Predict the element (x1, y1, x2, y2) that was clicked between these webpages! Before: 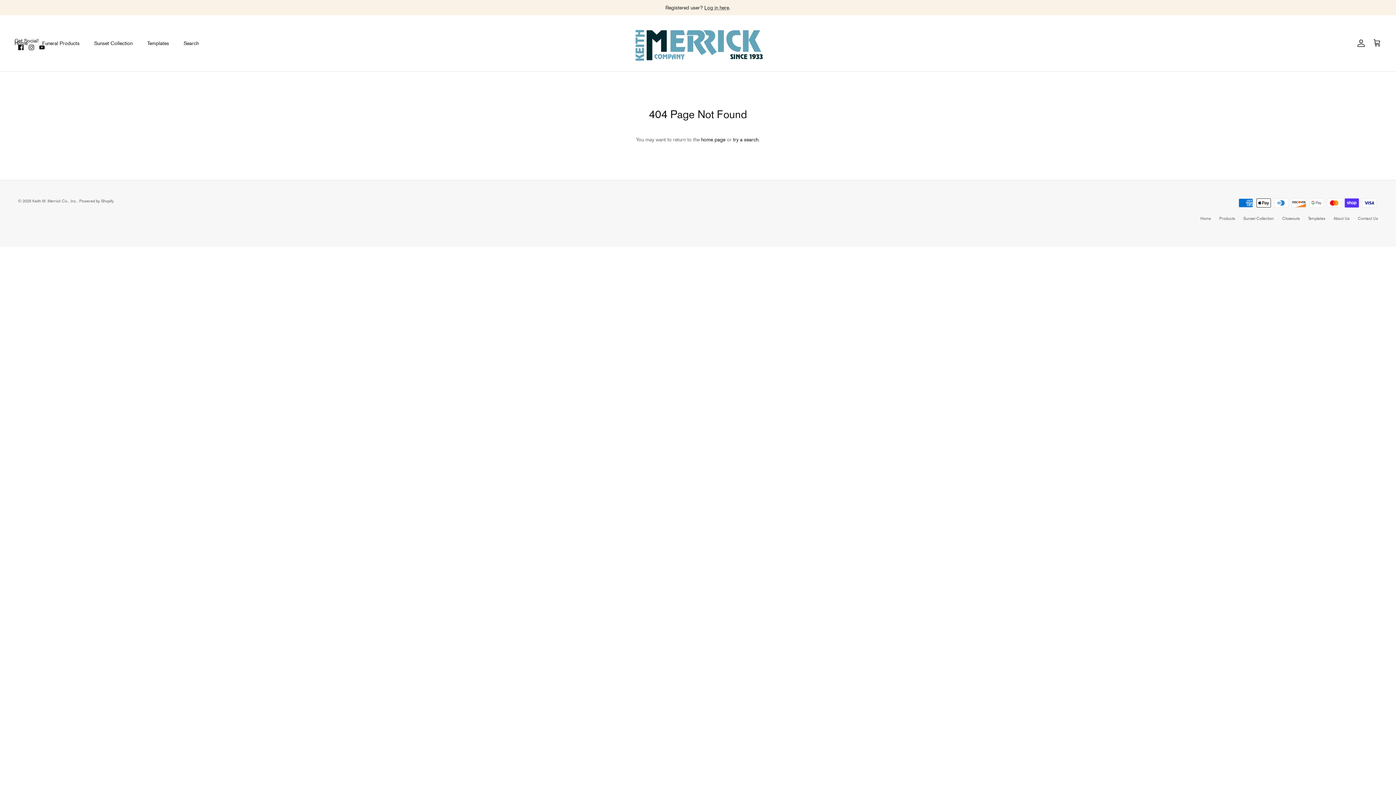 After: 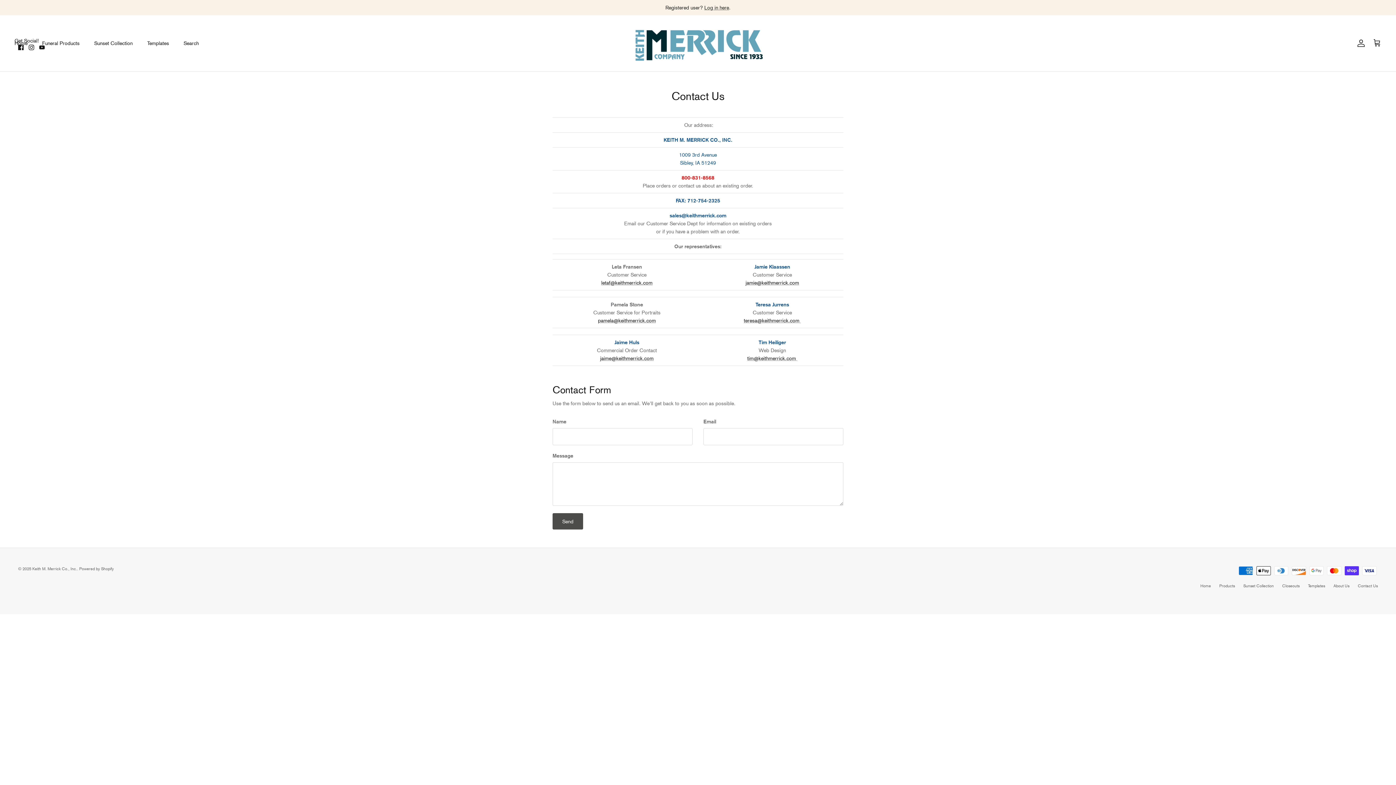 Action: label: Contact Us bbox: (1358, 216, 1378, 221)